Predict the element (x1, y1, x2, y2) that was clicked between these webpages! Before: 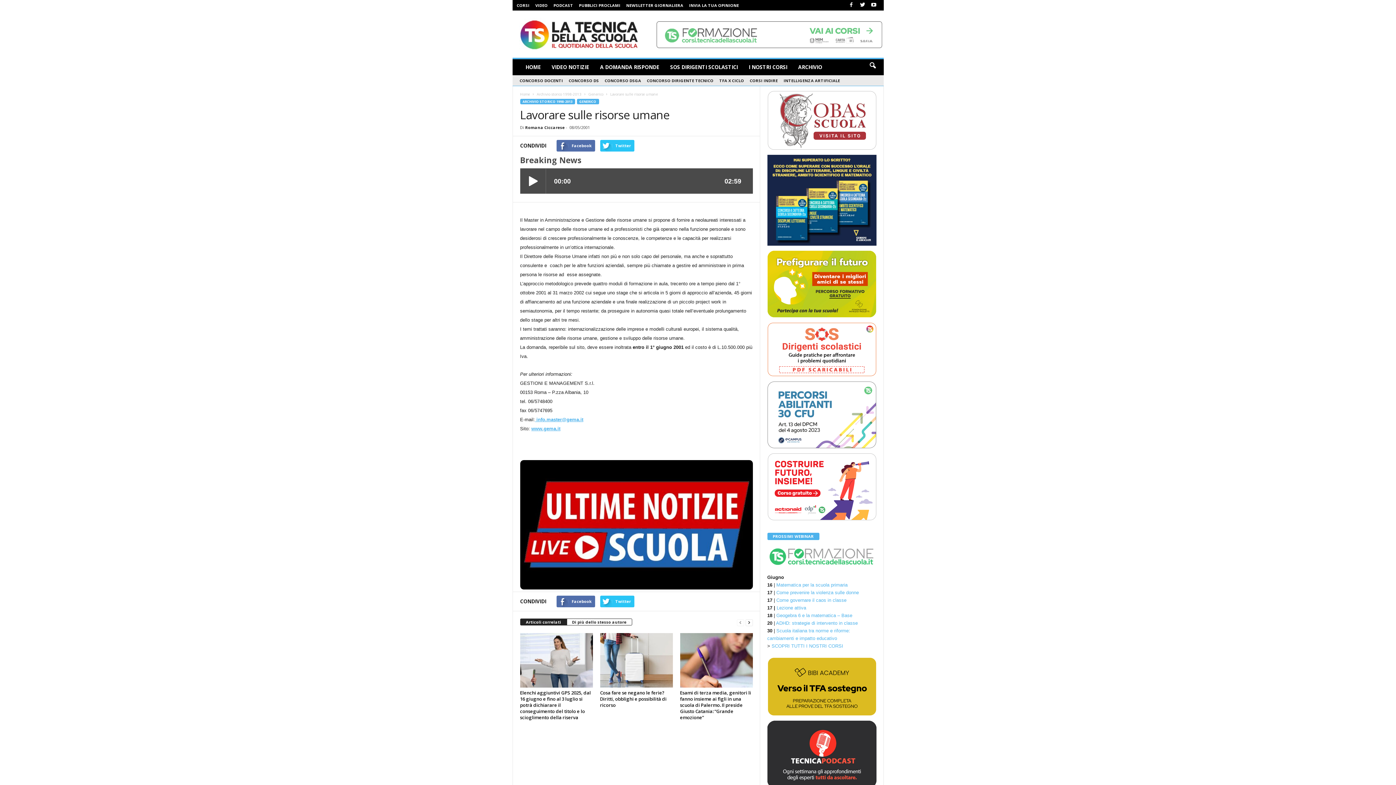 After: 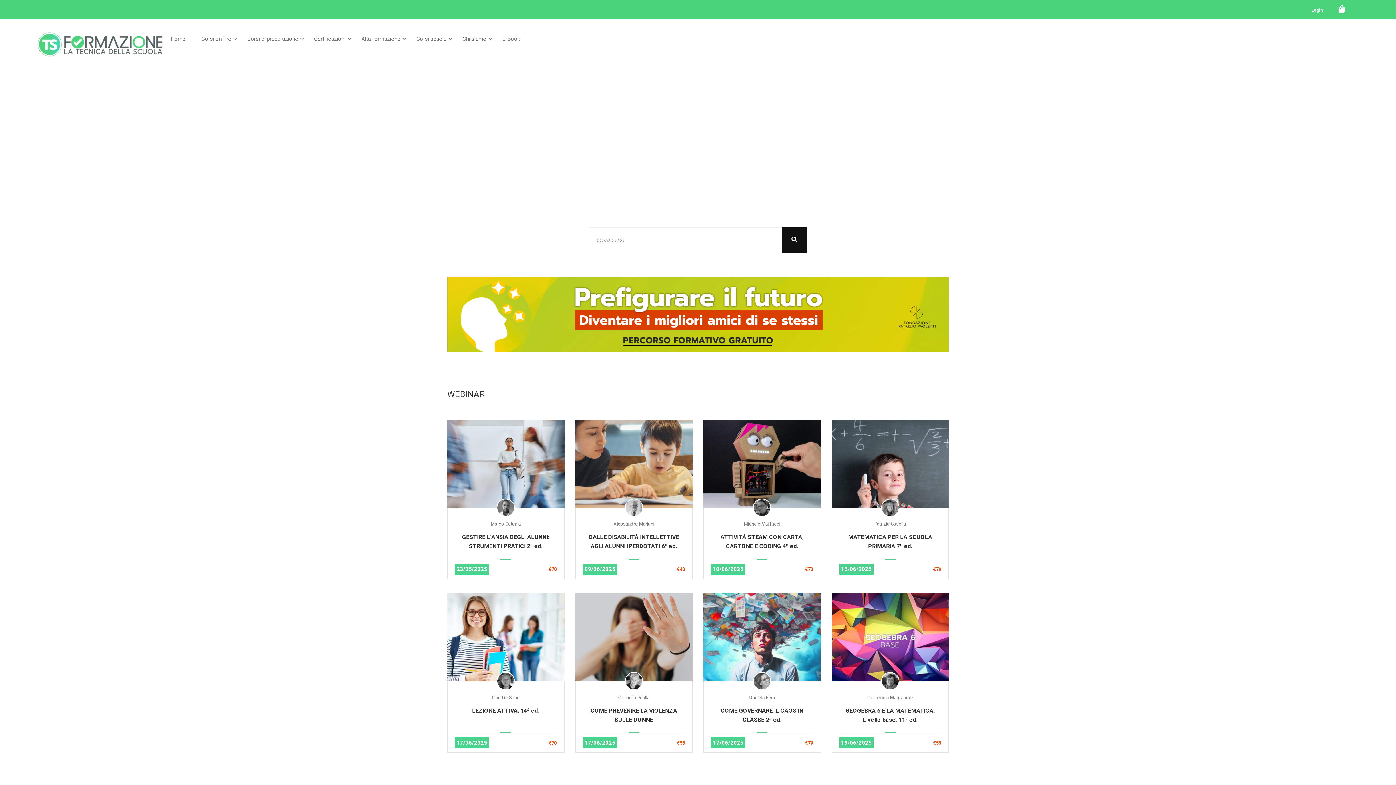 Action: label: SCOPRI T bbox: (771, 643, 794, 648)